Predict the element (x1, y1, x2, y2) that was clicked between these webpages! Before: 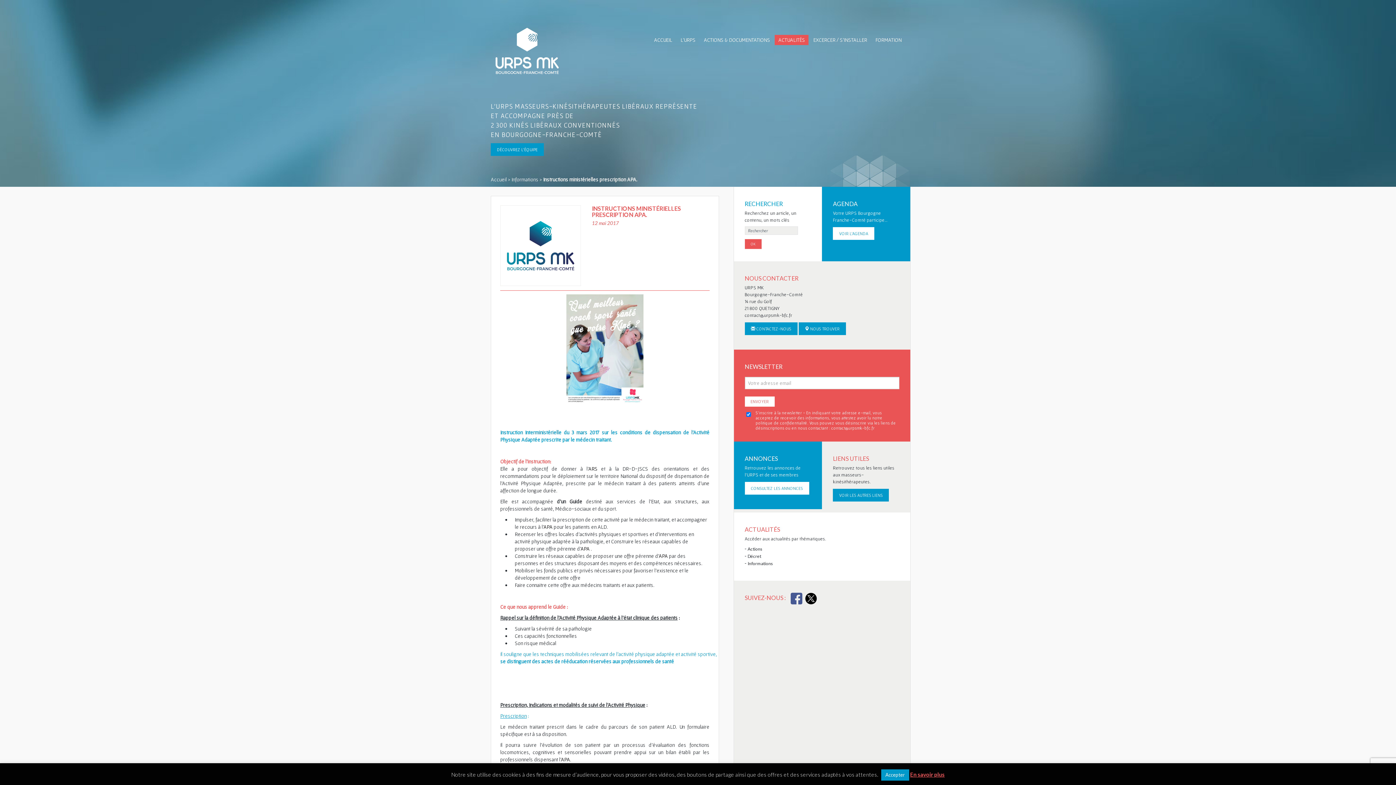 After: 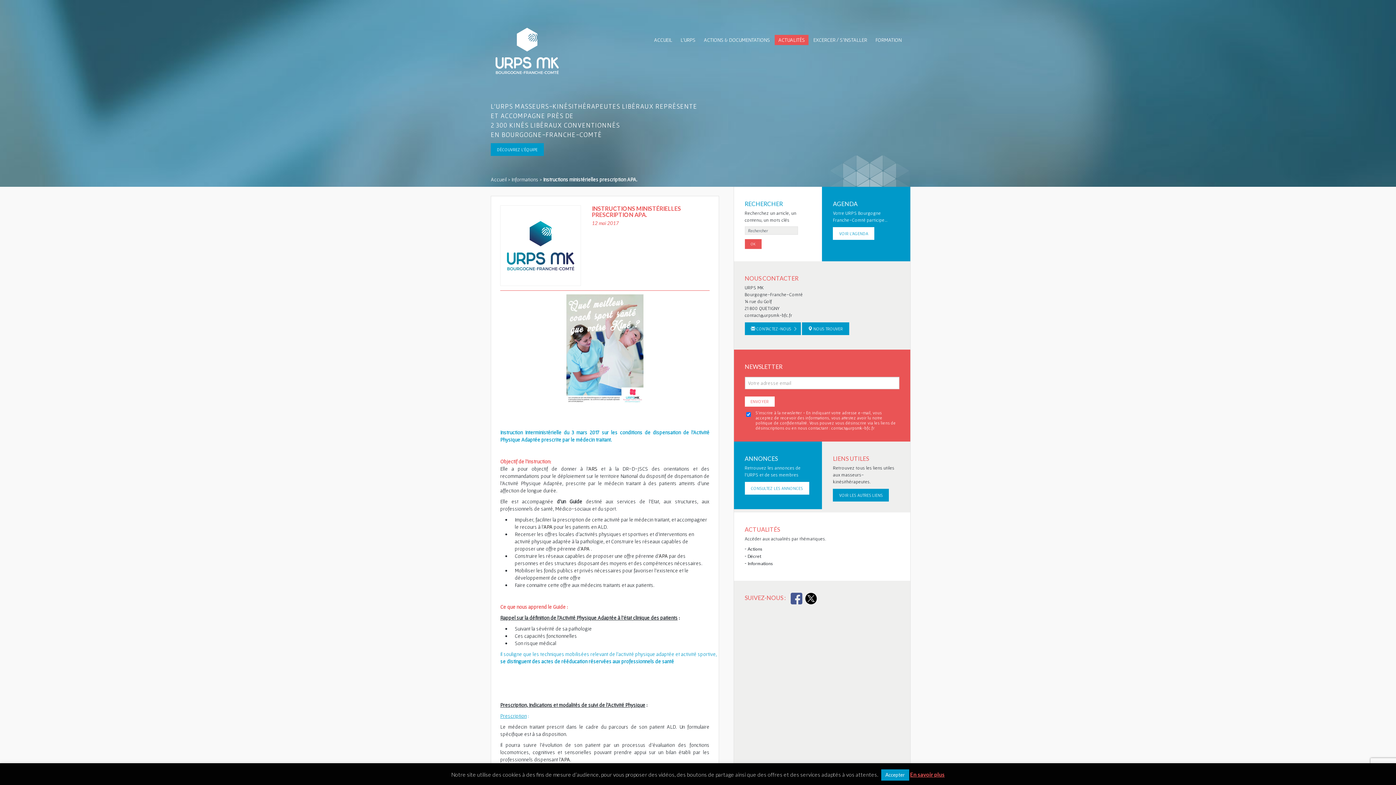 Action: bbox: (744, 322, 797, 335) label:  CONTACTEZ-NOUS